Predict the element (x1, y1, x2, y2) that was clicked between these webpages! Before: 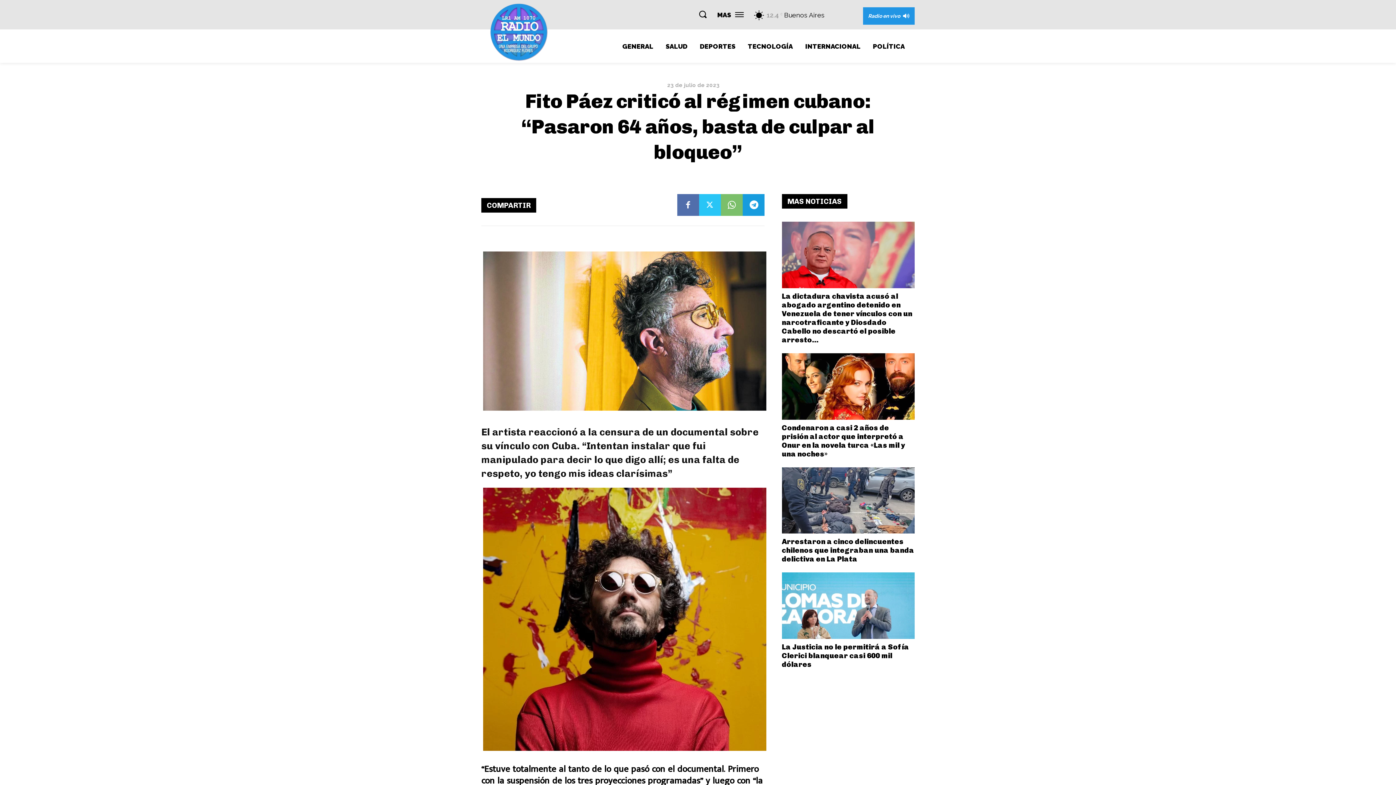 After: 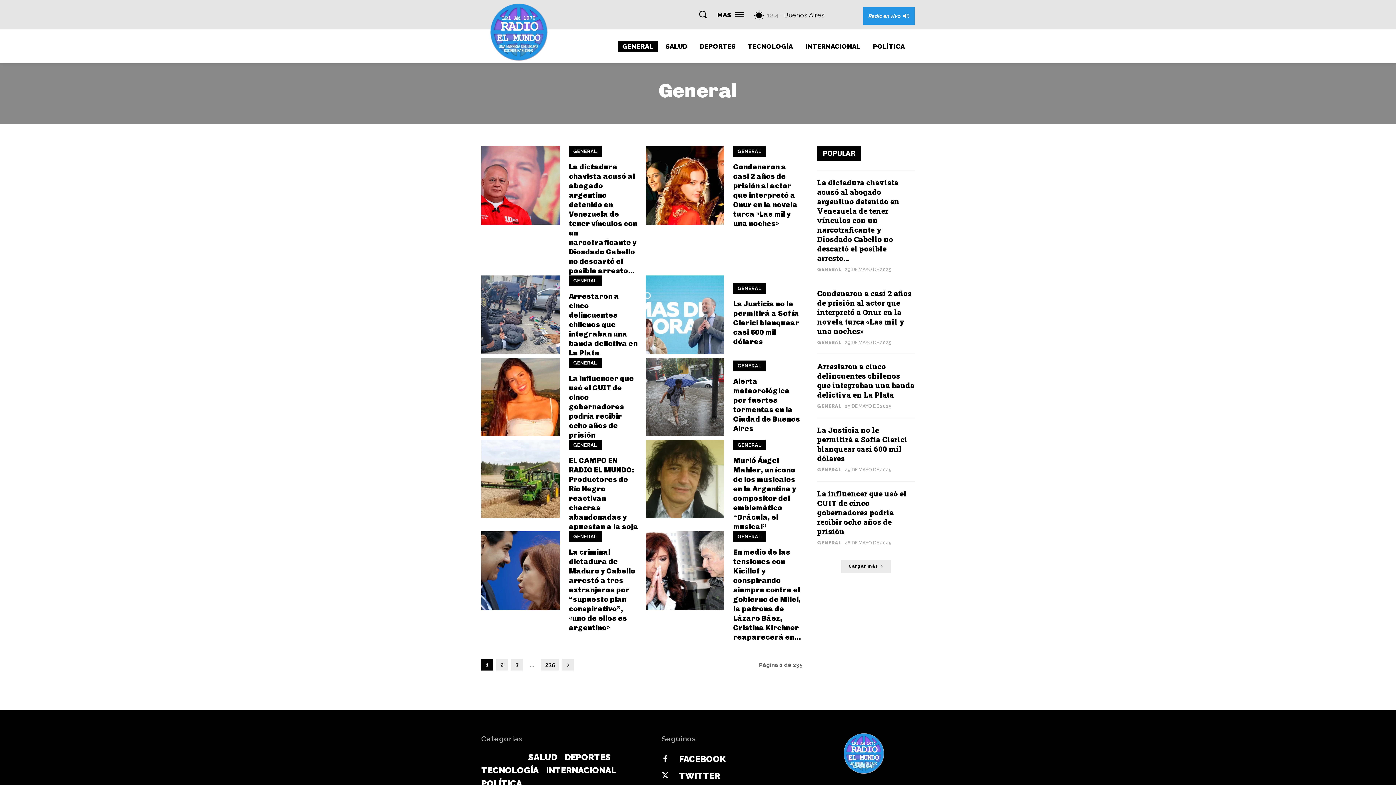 Action: bbox: (618, 41, 657, 52) label: GENERAL